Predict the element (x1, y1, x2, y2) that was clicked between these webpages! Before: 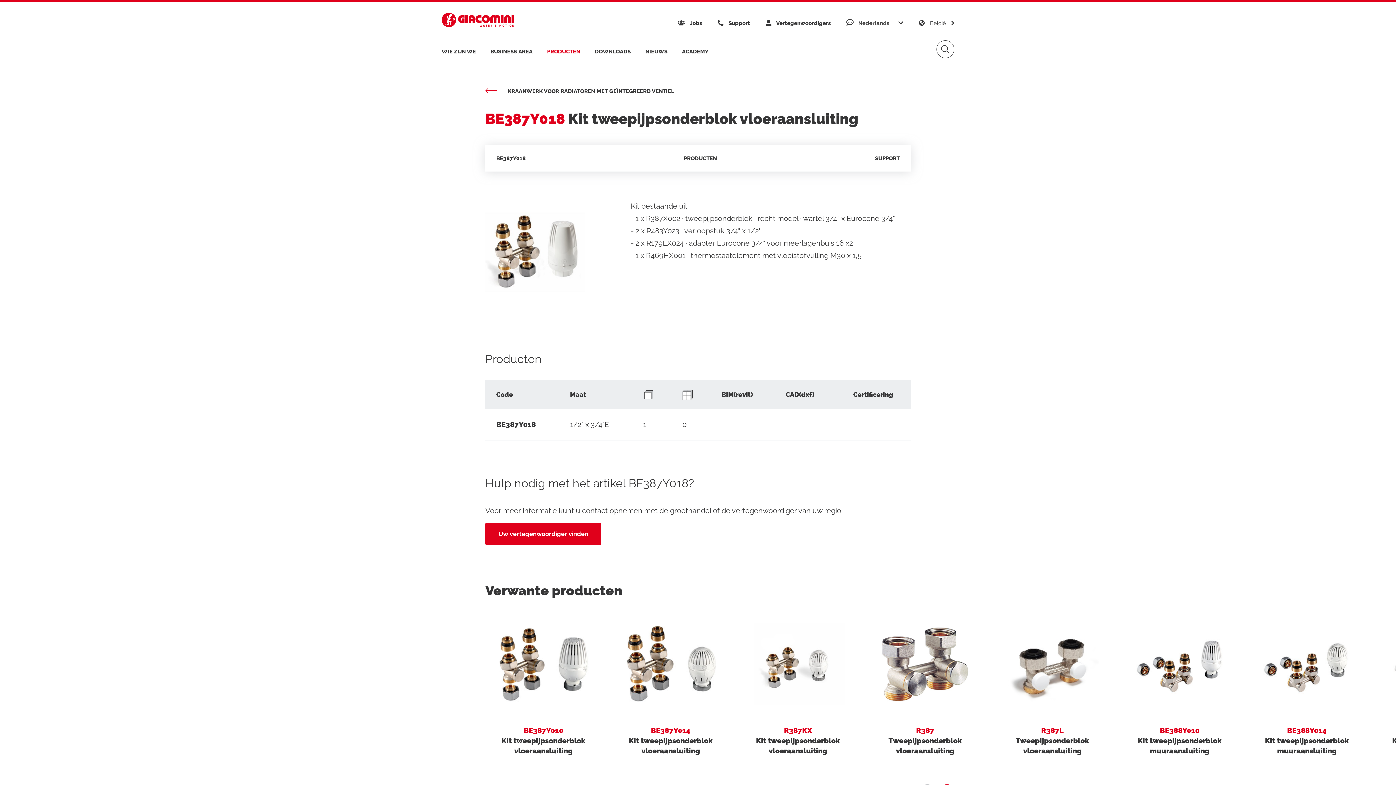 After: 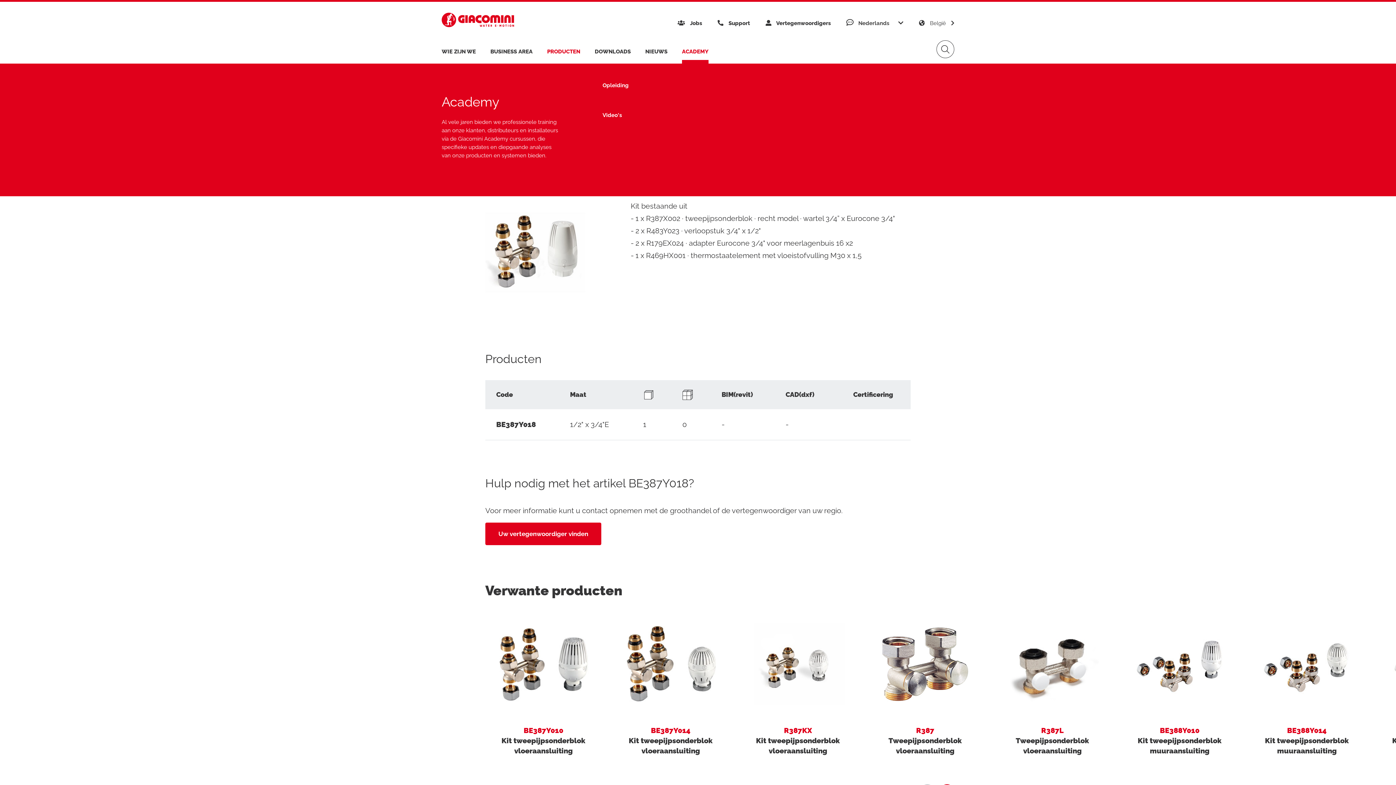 Action: bbox: (682, 45, 708, 63) label: ACADEMY